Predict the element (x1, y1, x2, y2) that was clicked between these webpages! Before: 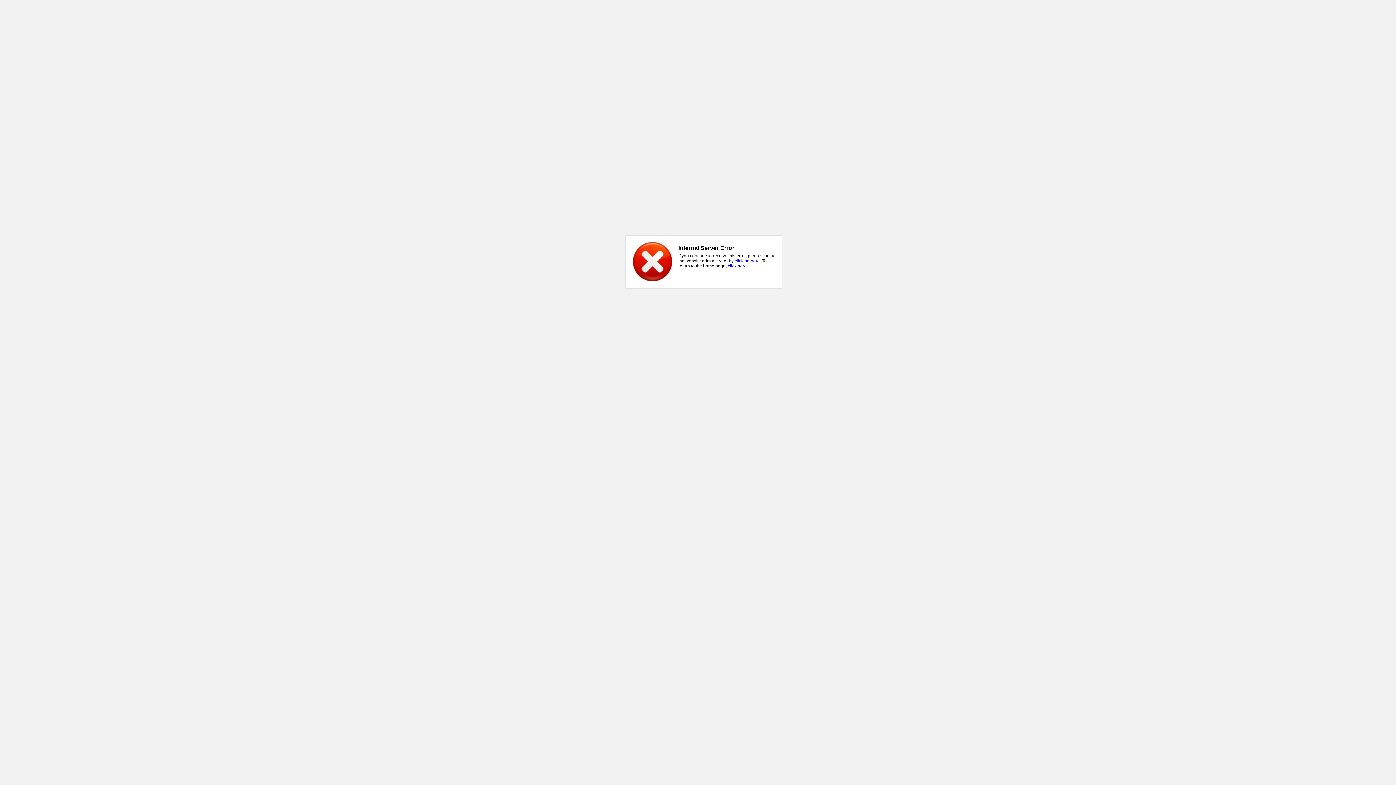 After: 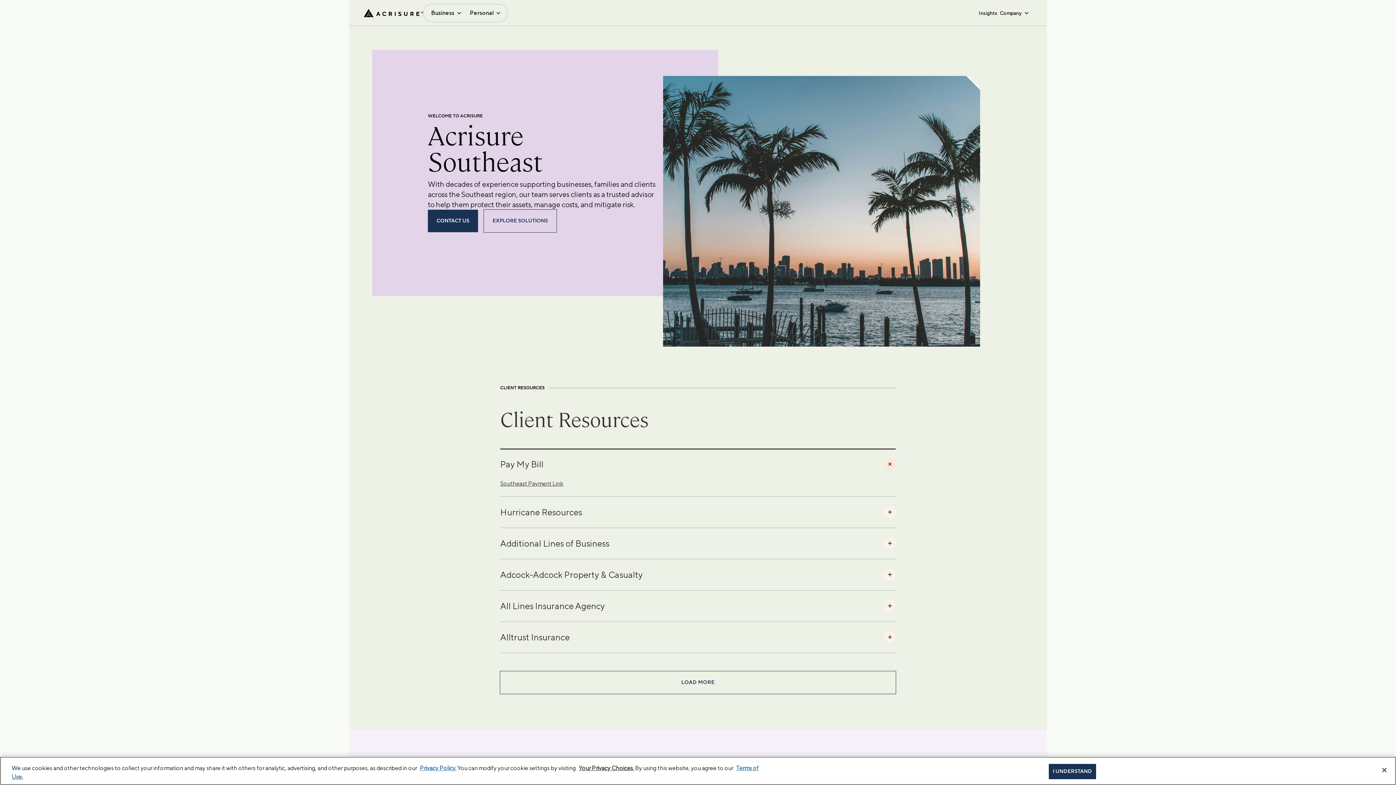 Action: label: click here bbox: (728, 263, 746, 268)